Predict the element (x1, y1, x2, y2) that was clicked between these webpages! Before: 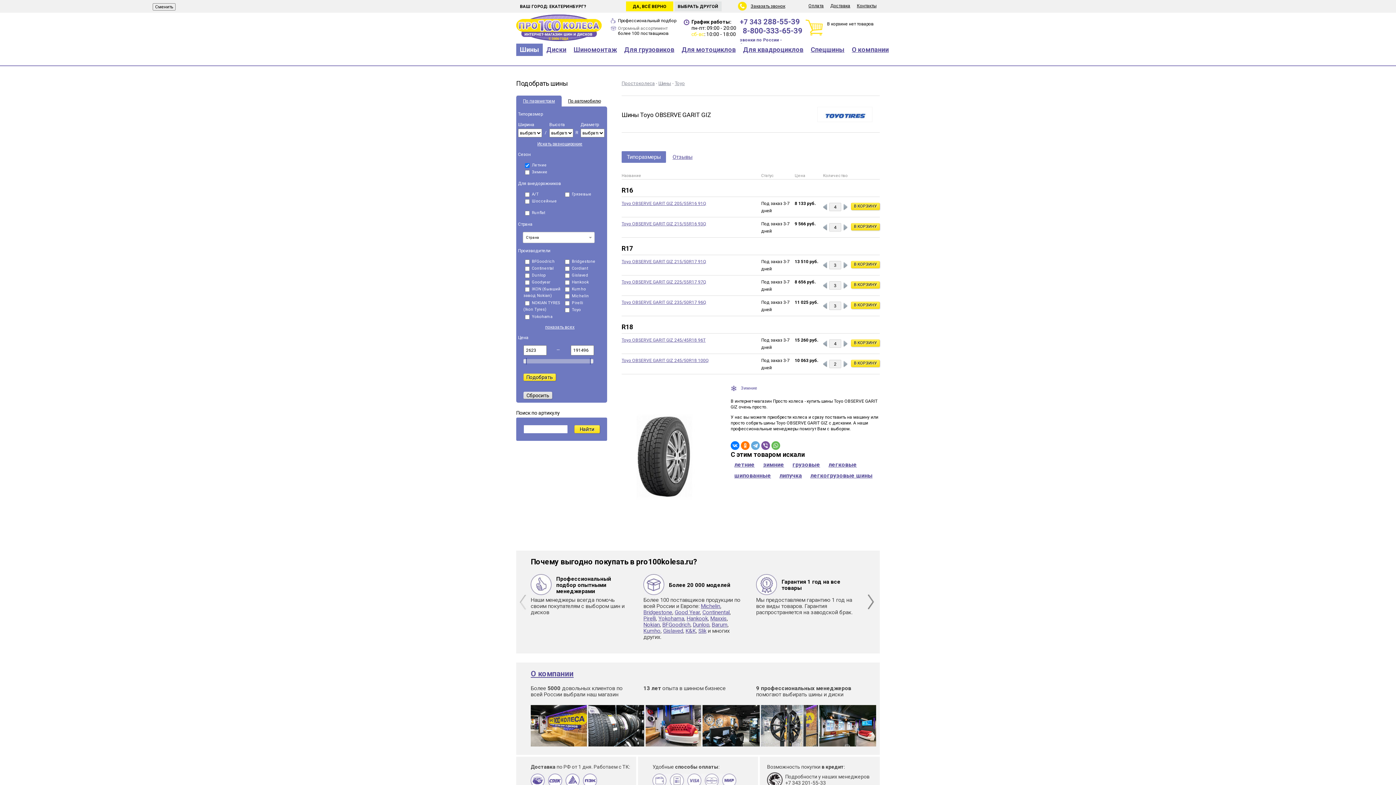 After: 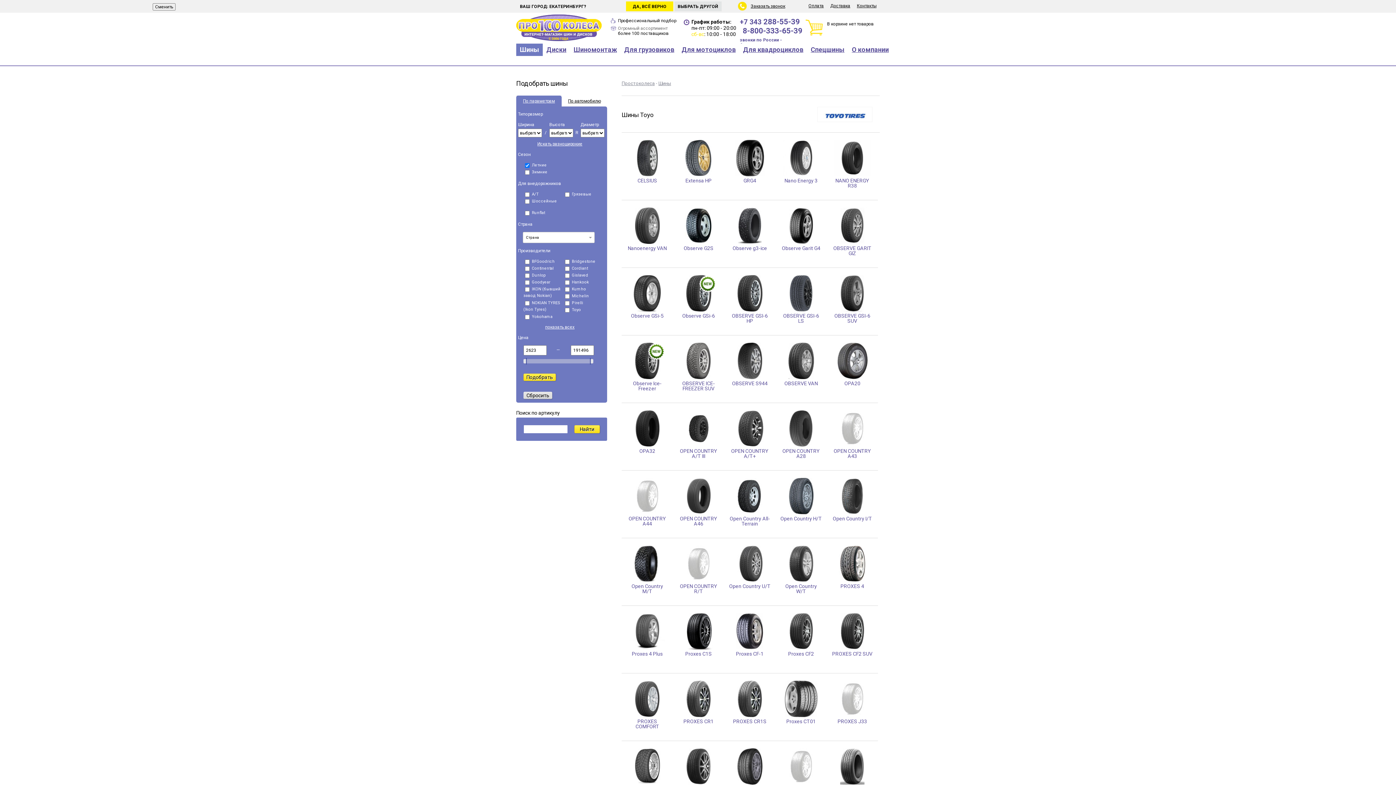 Action: bbox: (674, 80, 685, 86) label: Toyo